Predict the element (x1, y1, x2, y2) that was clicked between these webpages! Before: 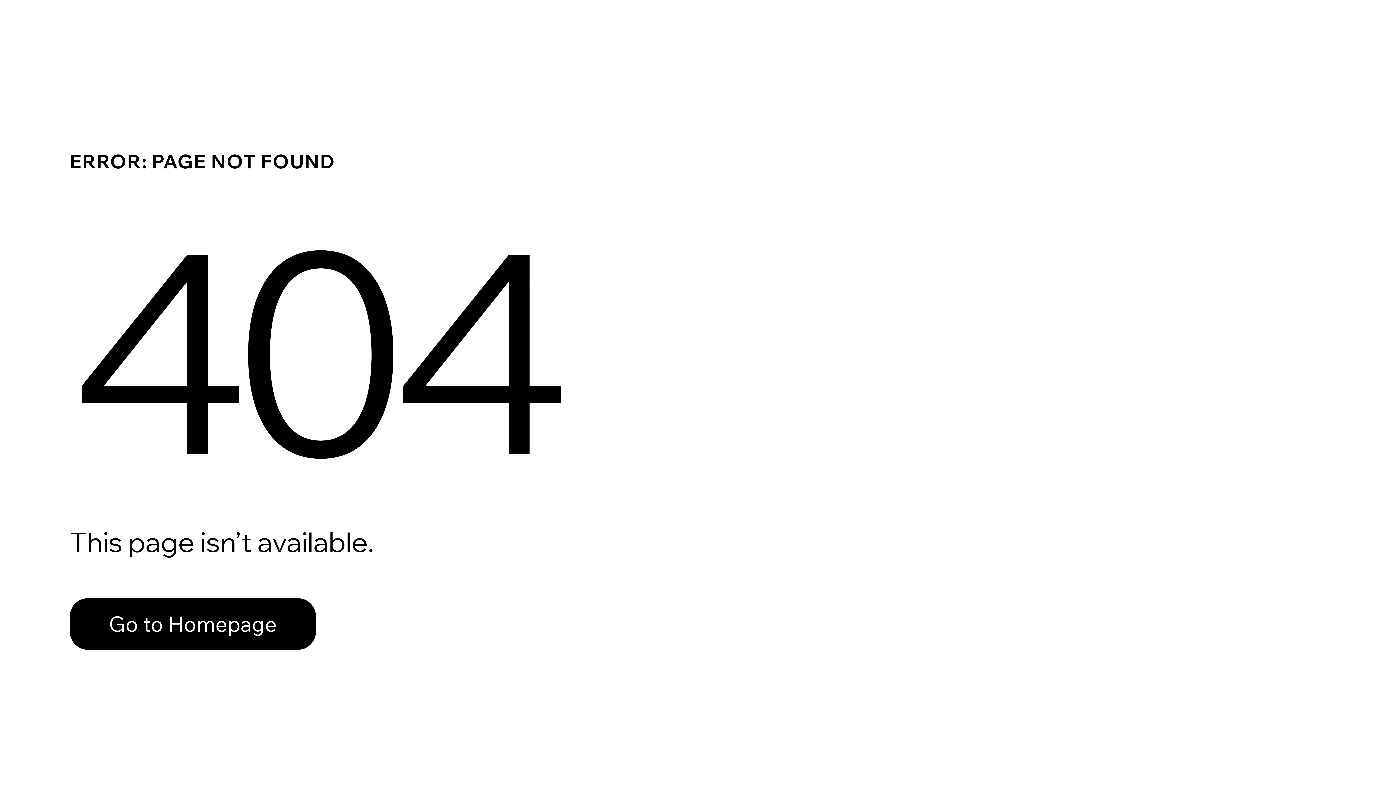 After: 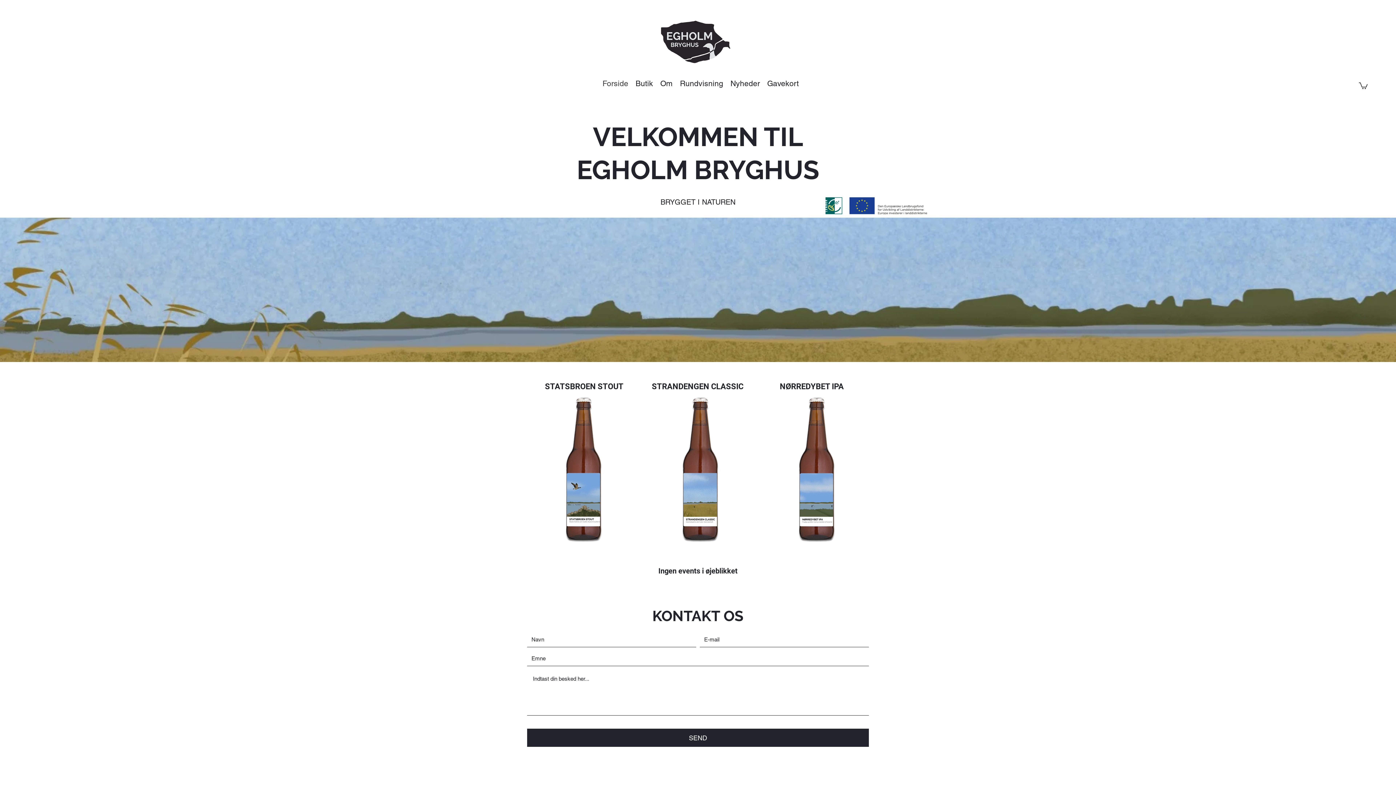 Action: label: Go to Homepage bbox: (69, 582, 768, 659)